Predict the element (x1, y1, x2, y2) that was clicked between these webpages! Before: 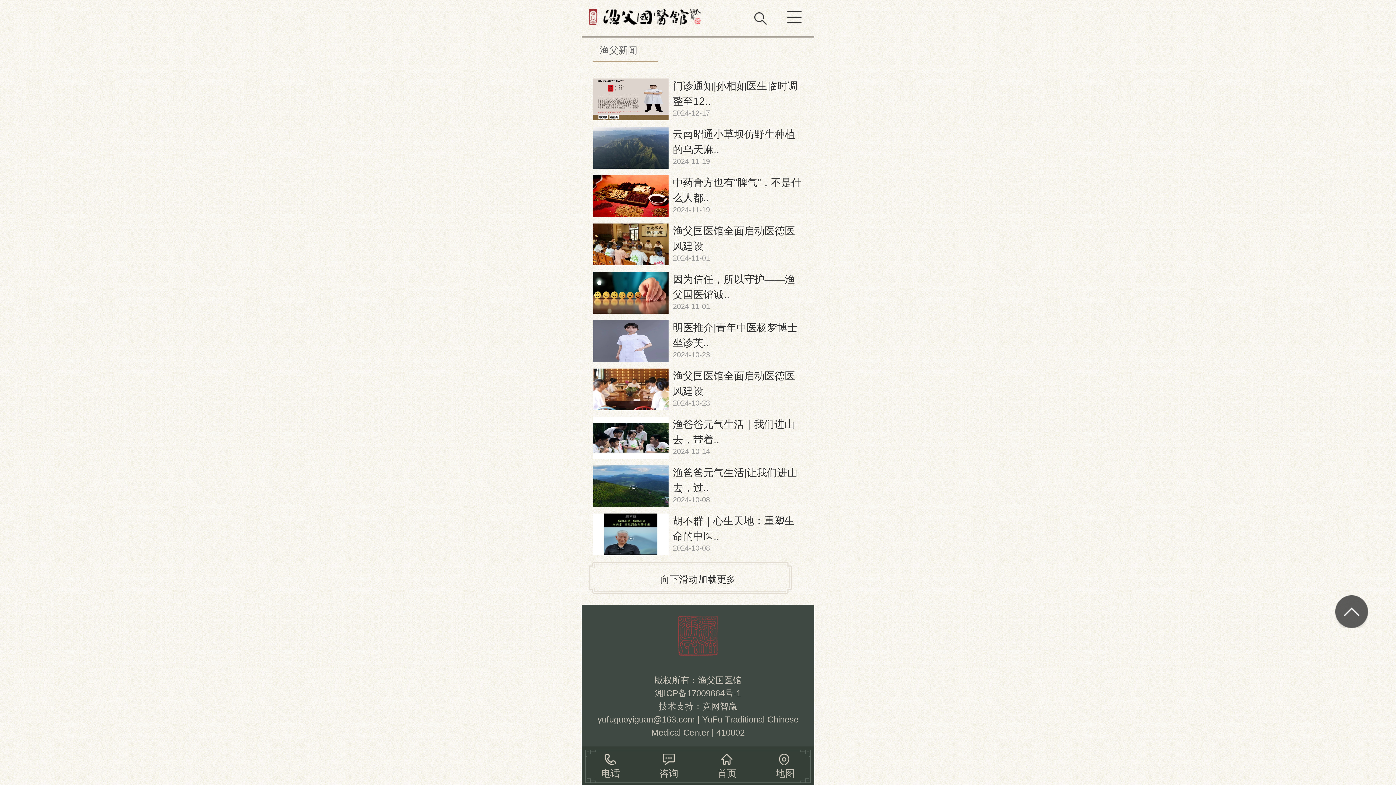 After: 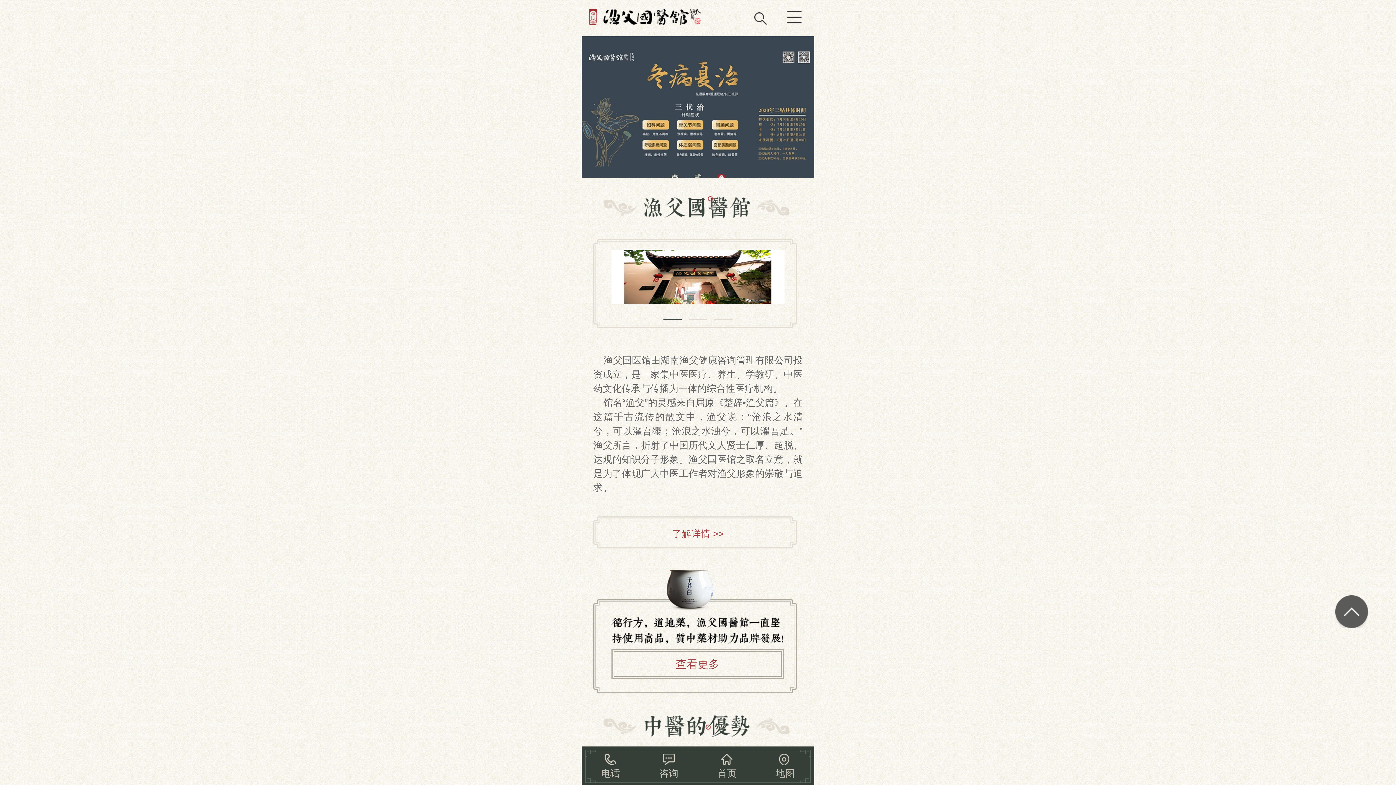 Action: label: 首页 bbox: (698, 746, 756, 790)